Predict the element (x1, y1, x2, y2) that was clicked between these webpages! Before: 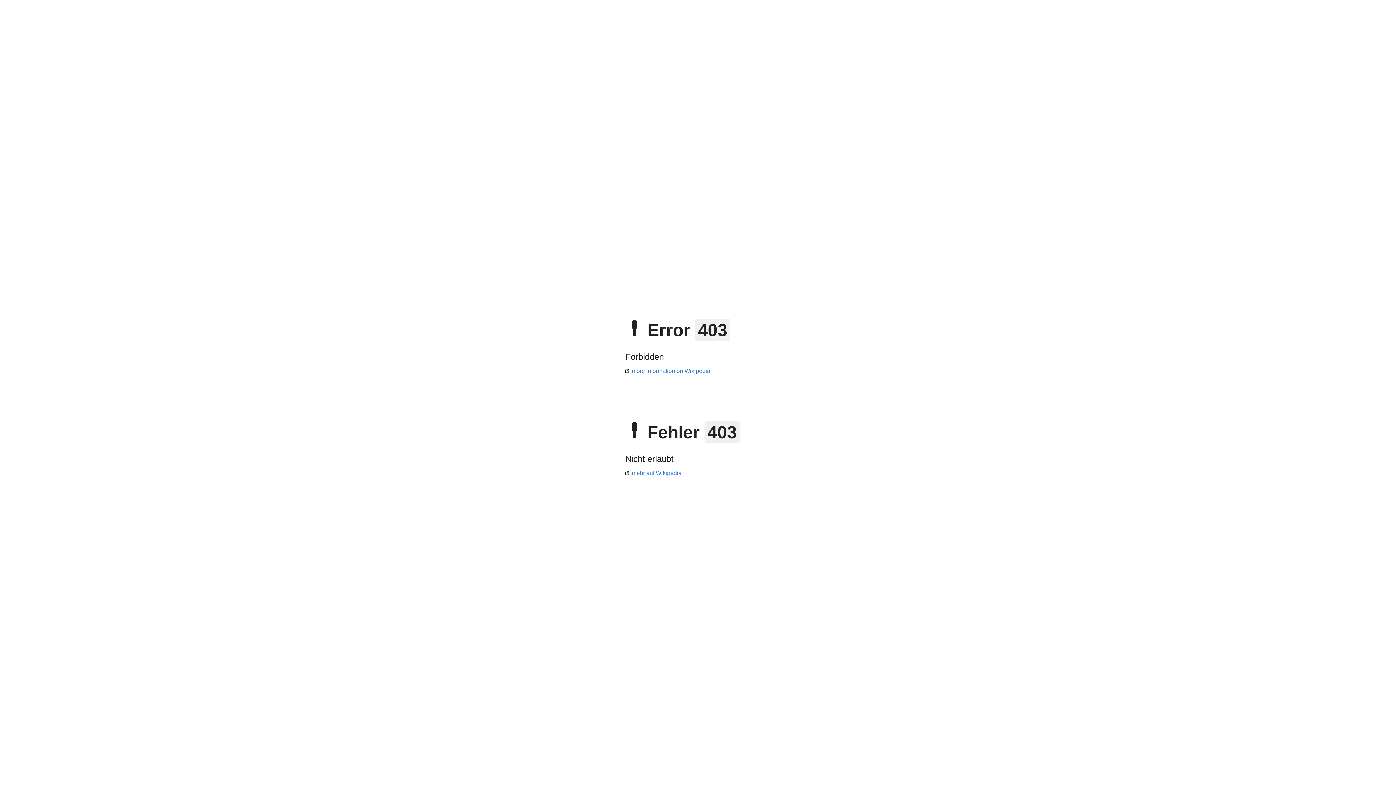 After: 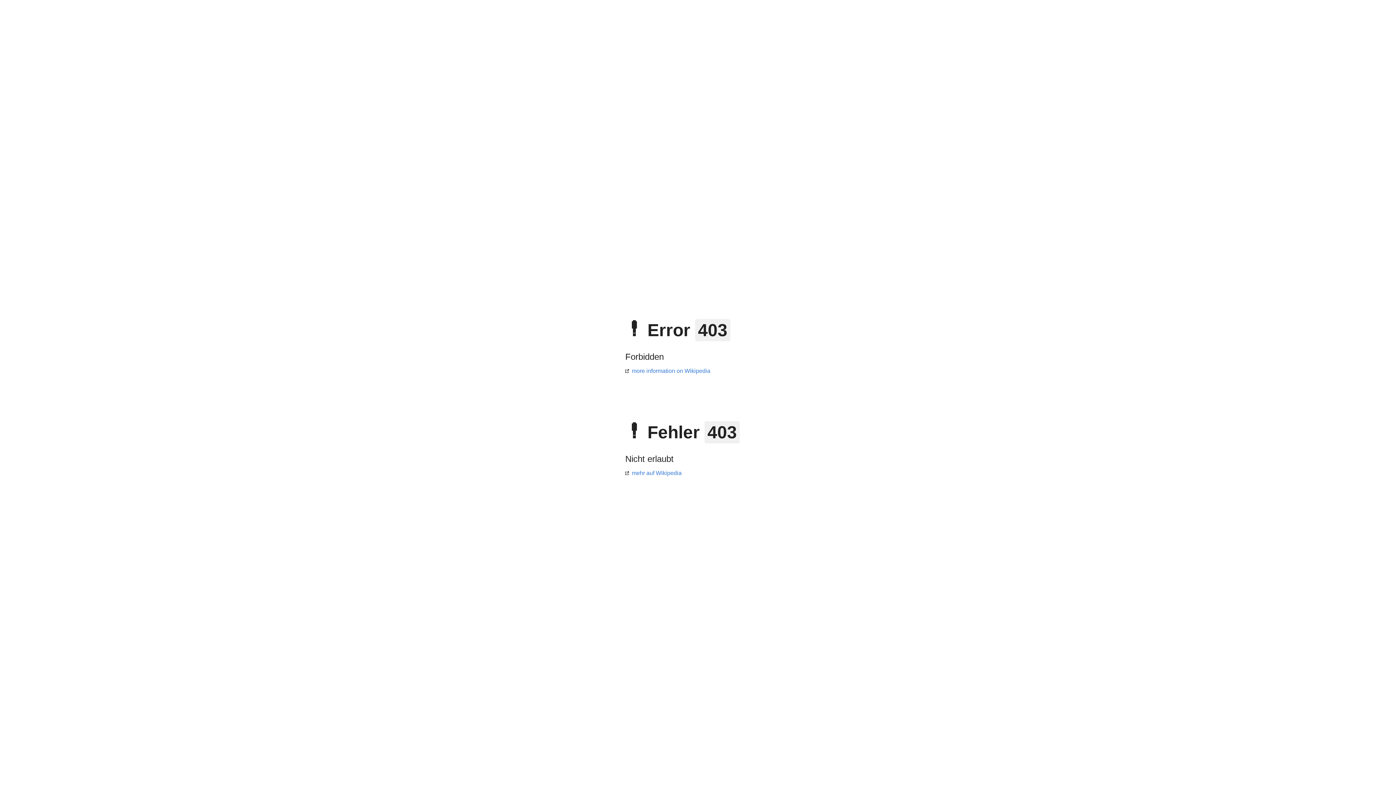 Action: label: mehr auf Wikipedia bbox: (625, 470, 681, 476)